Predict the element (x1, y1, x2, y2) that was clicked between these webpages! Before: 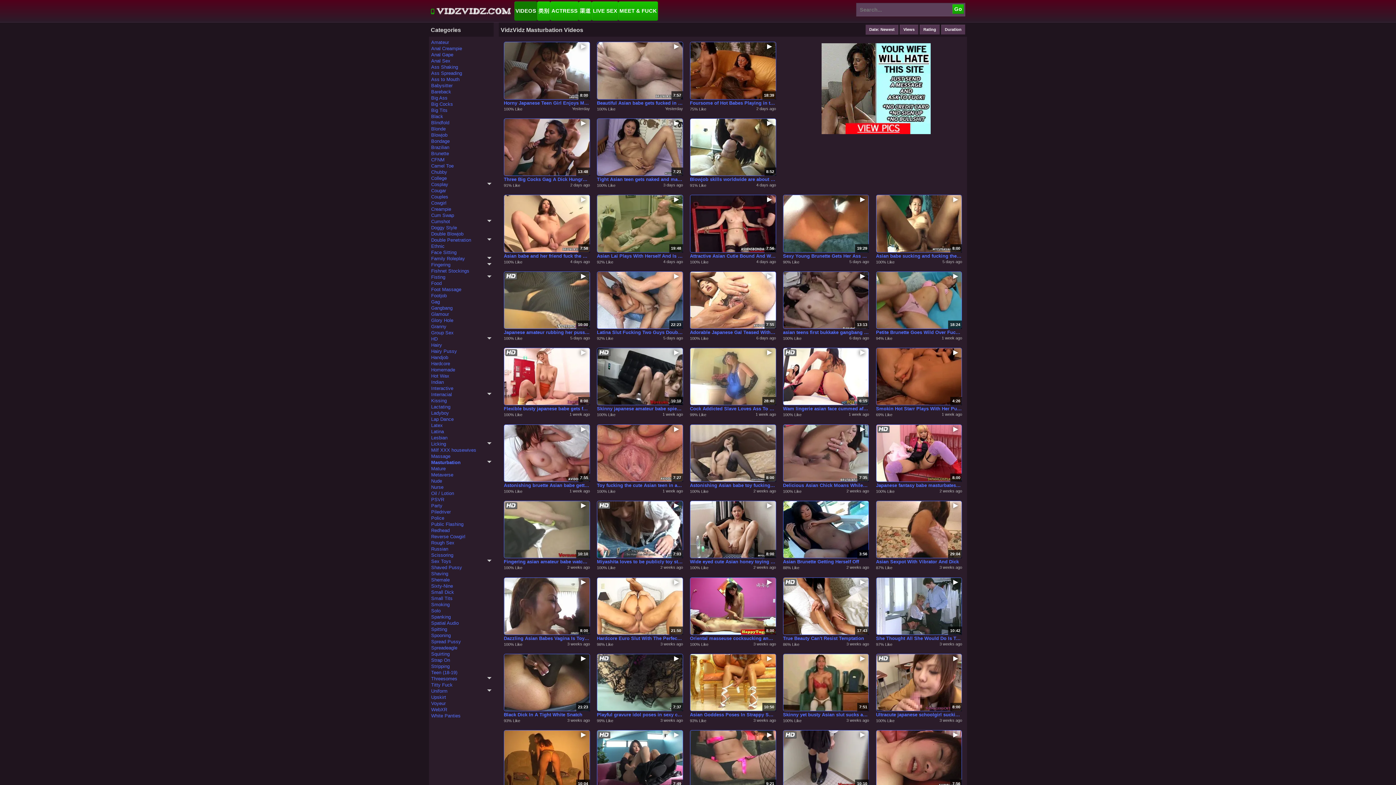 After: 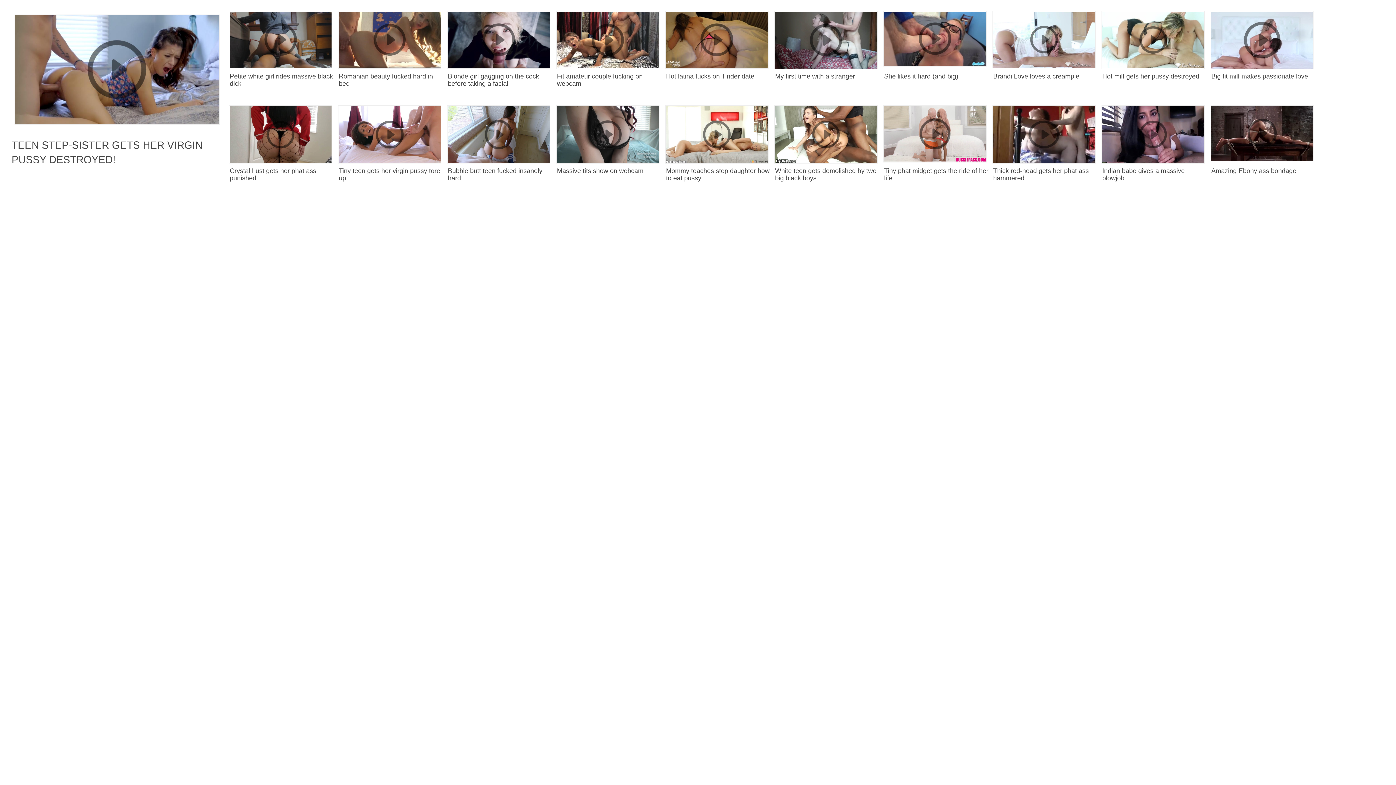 Action: bbox: (876, 711, 962, 718) label: Ultracute japanese schoolgirl sucking dick like a pro in the